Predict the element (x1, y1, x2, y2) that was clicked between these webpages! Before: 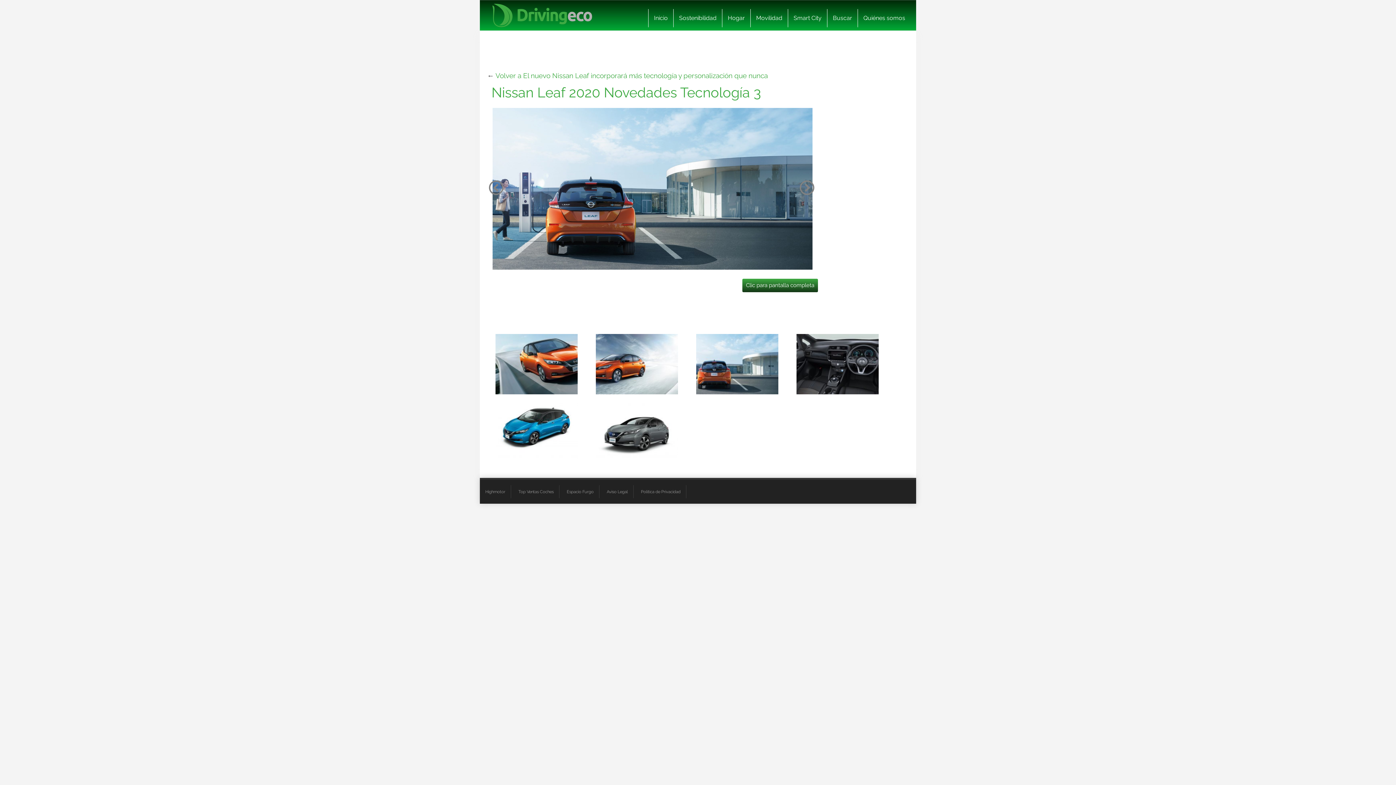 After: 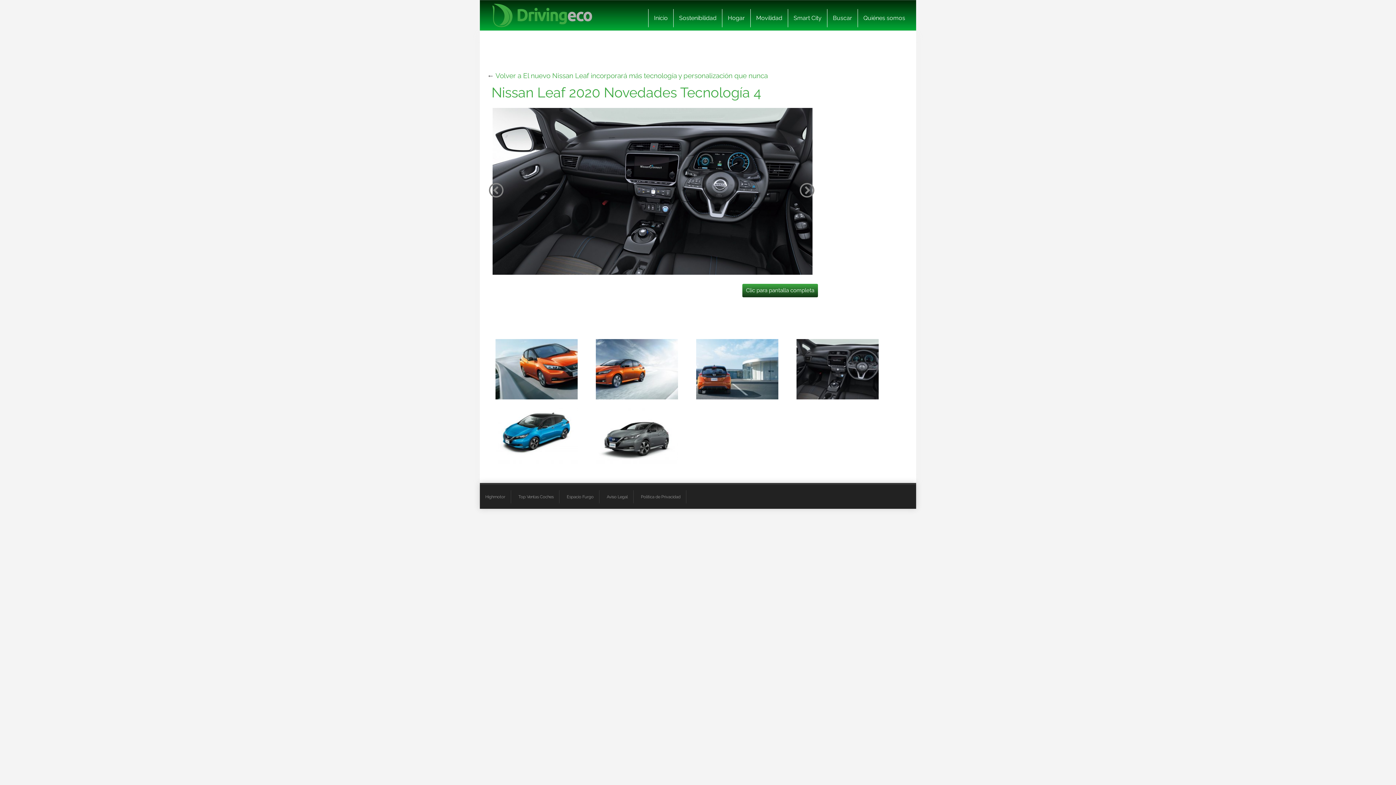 Action: bbox: (796, 359, 878, 367)